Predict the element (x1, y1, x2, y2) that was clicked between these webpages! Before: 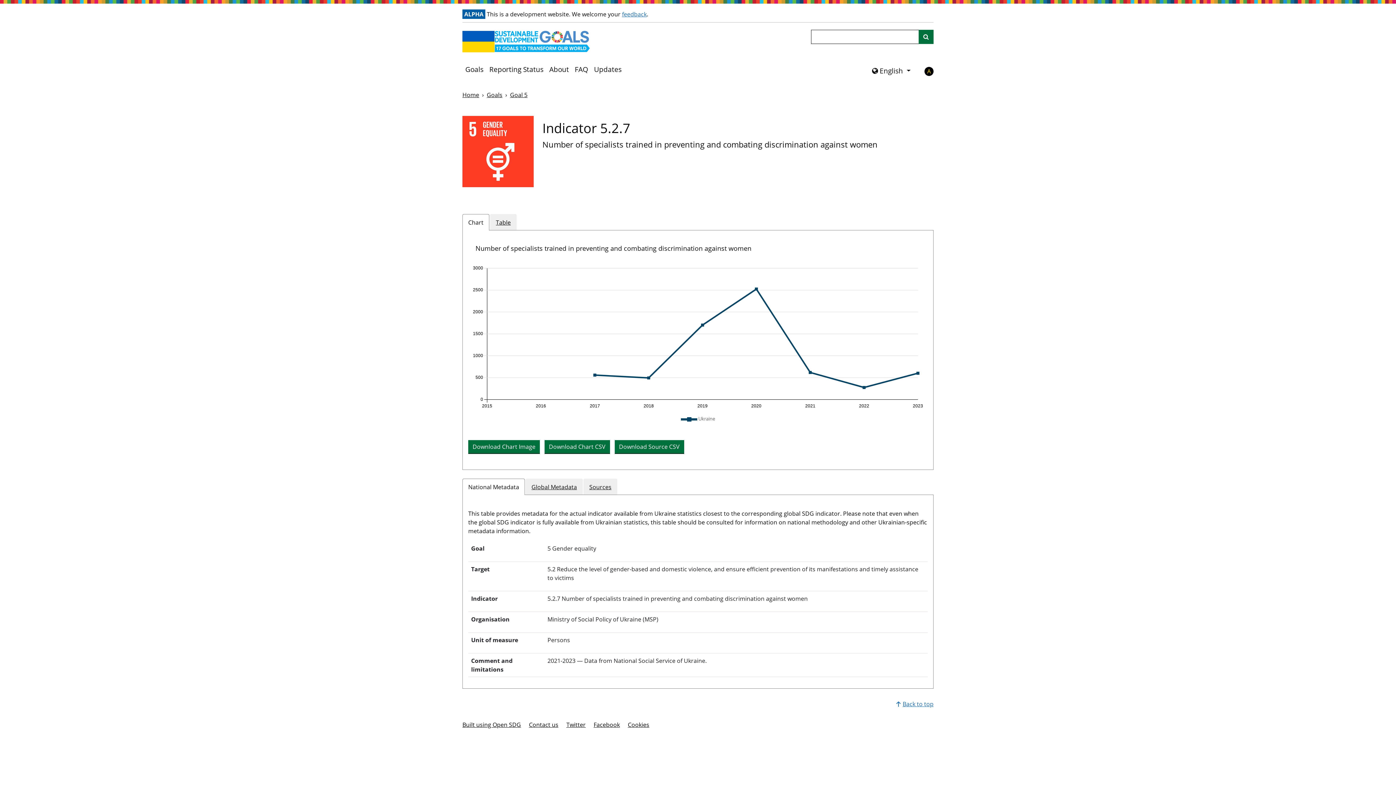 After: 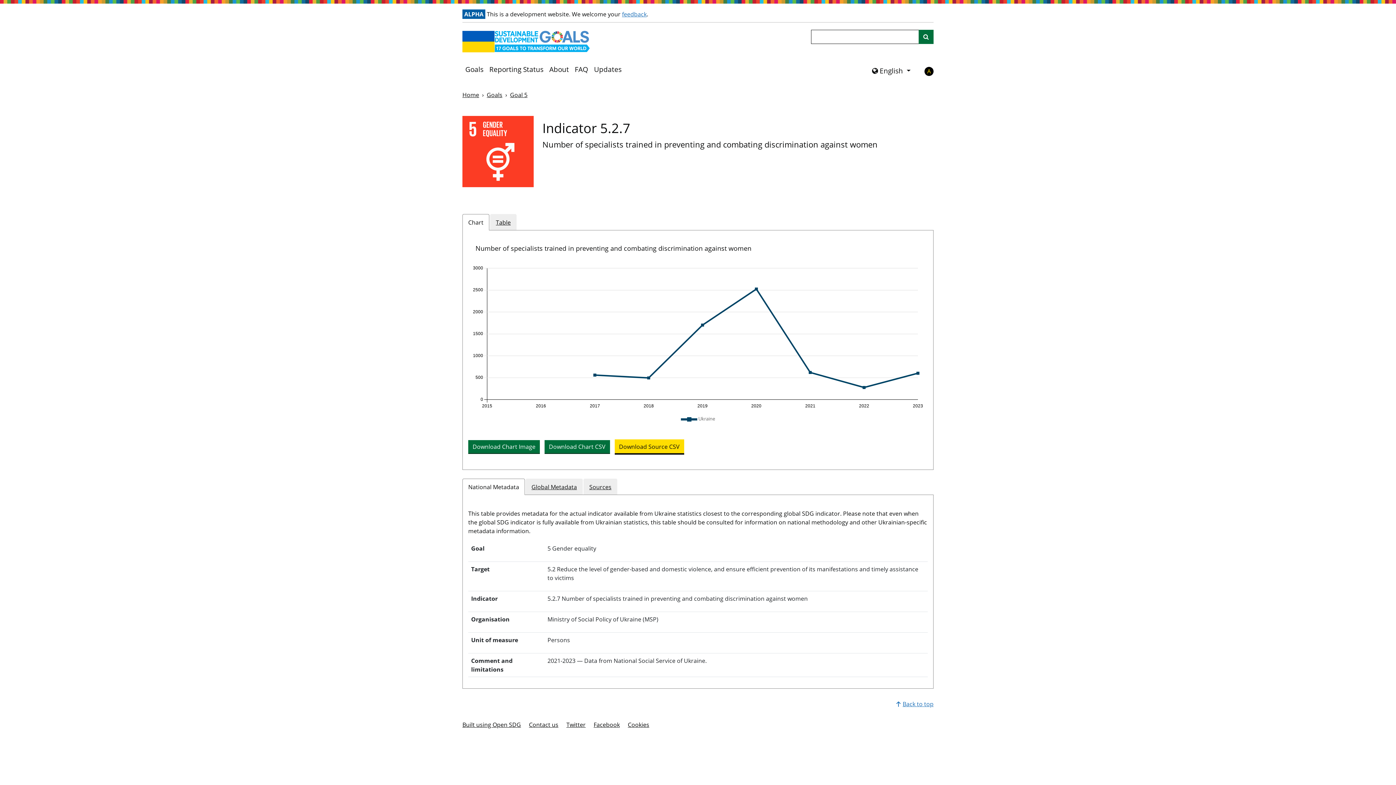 Action: label: Download Source CSV bbox: (614, 440, 684, 453)